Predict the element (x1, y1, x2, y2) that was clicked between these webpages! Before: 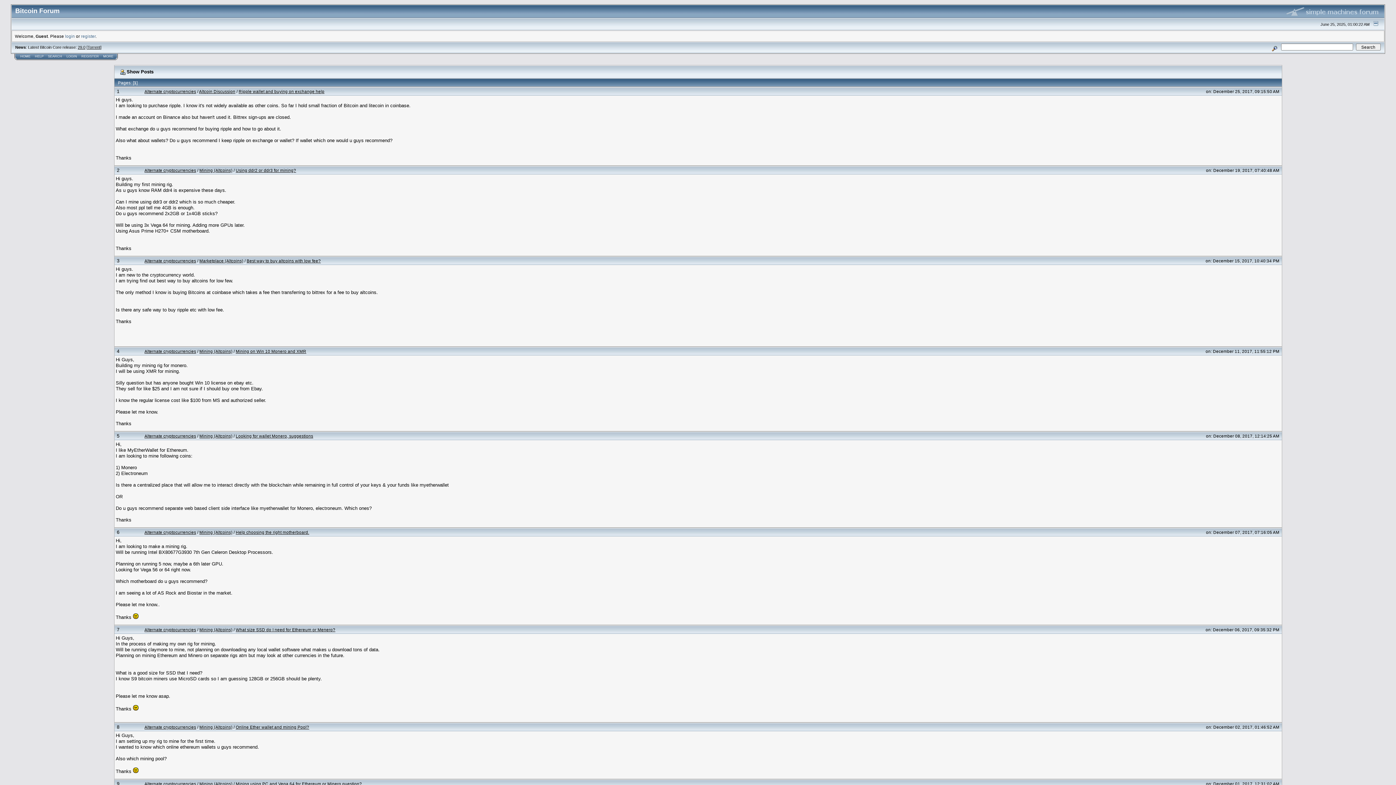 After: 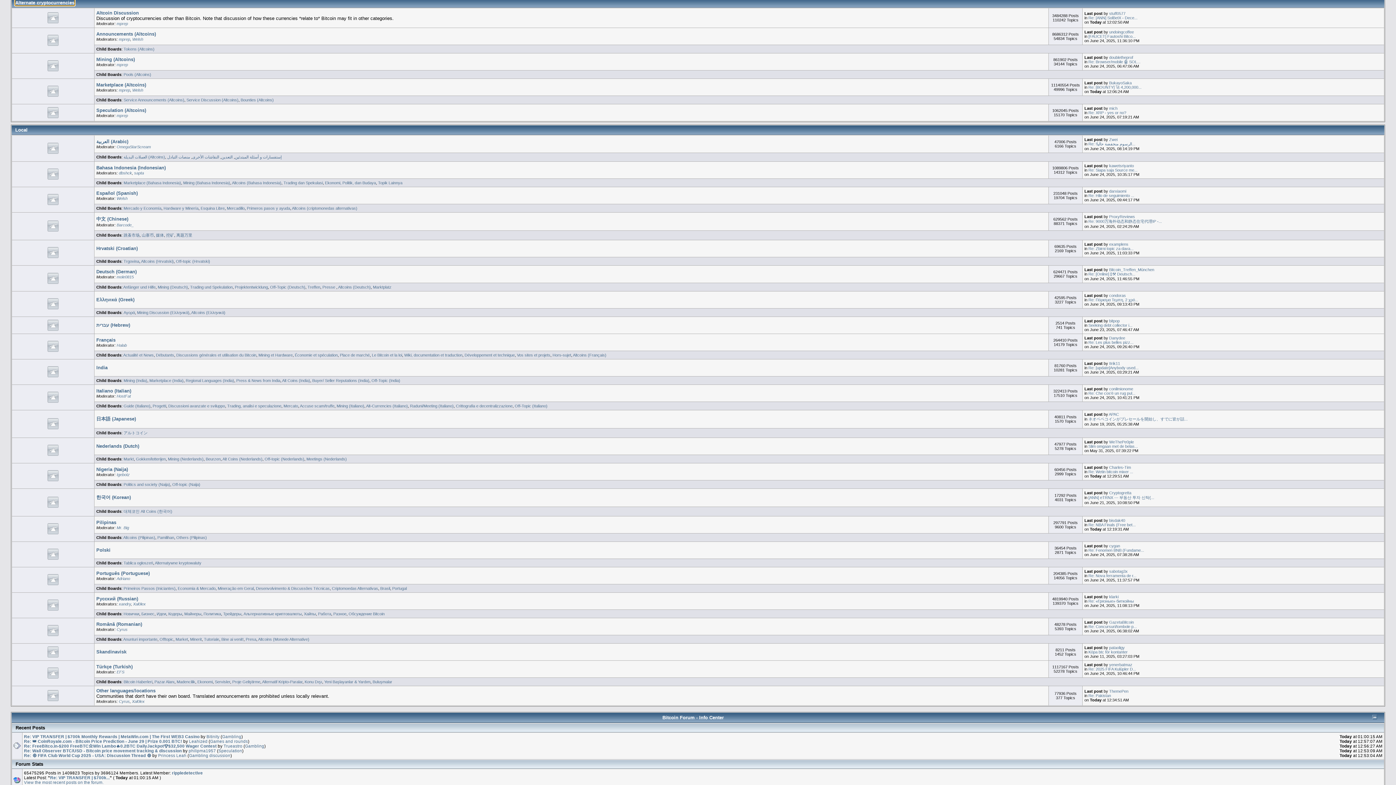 Action: label: Alternate cryptocurrencies bbox: (144, 433, 196, 438)